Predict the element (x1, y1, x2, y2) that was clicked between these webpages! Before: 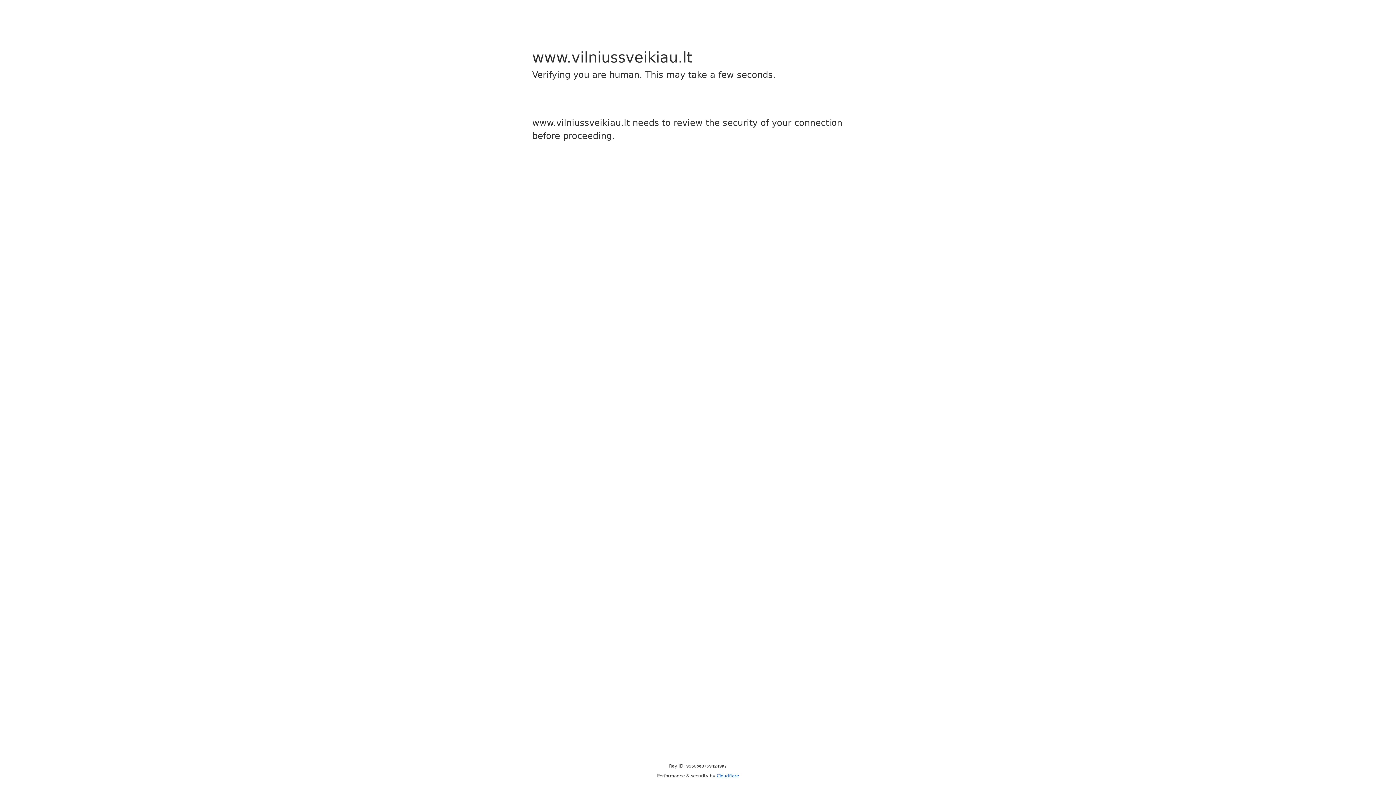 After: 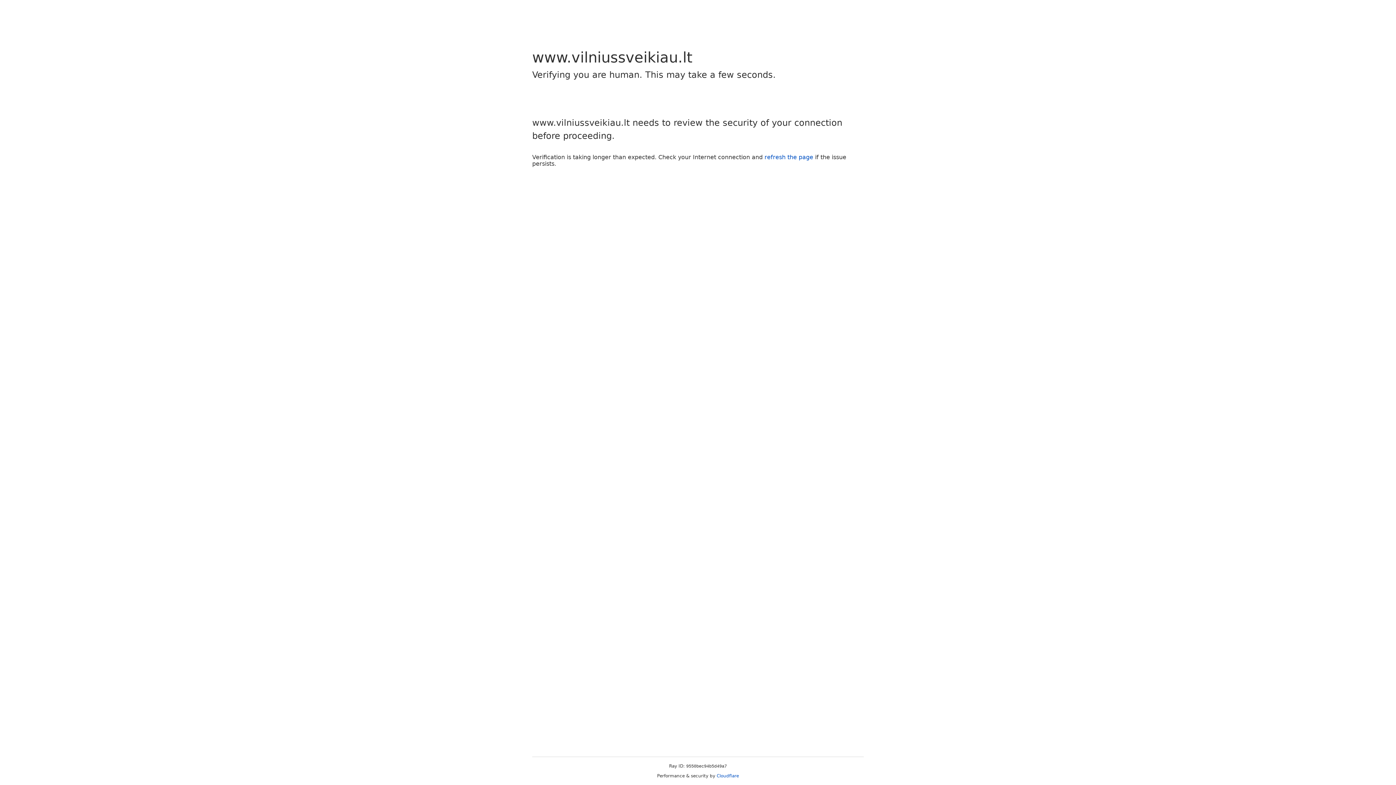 Action: bbox: (716, 773, 739, 778) label: Cloudflare